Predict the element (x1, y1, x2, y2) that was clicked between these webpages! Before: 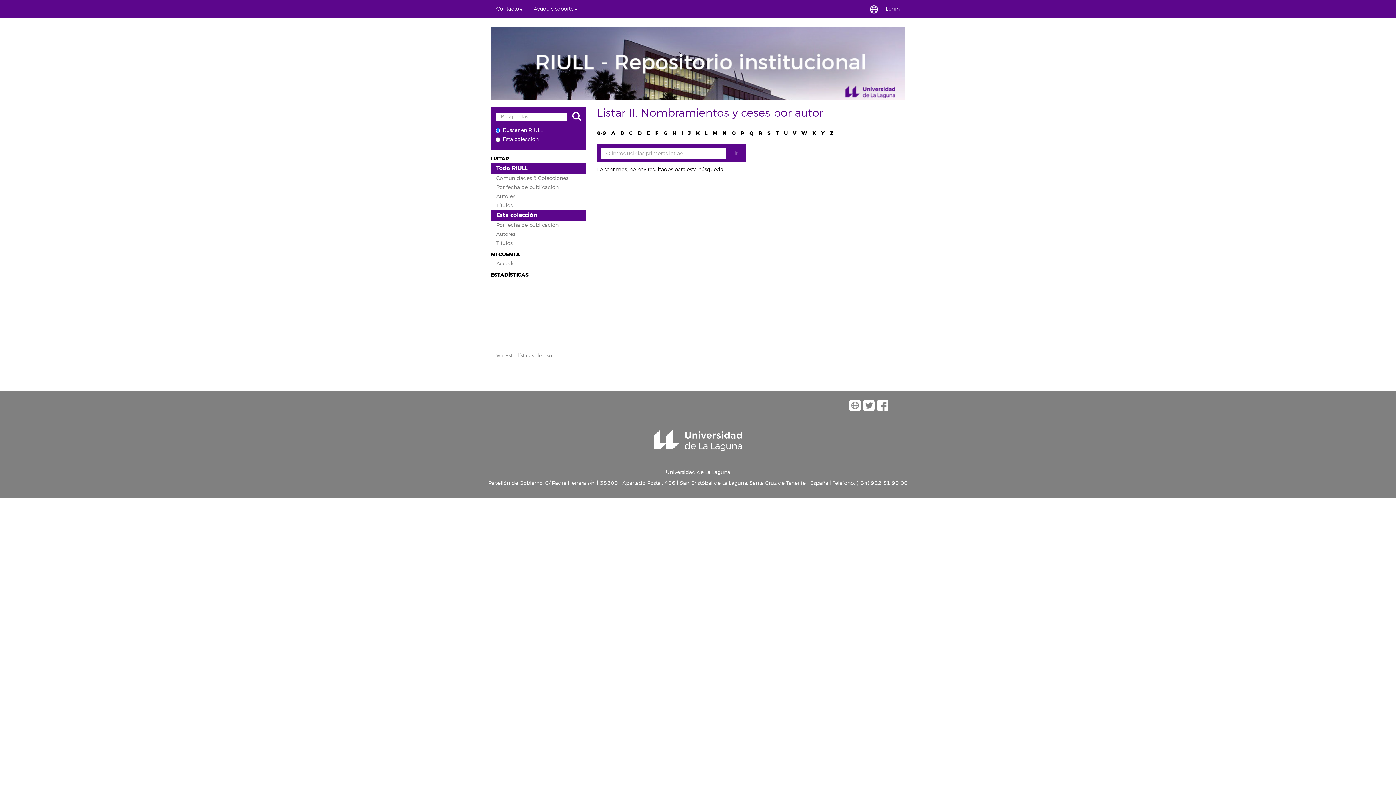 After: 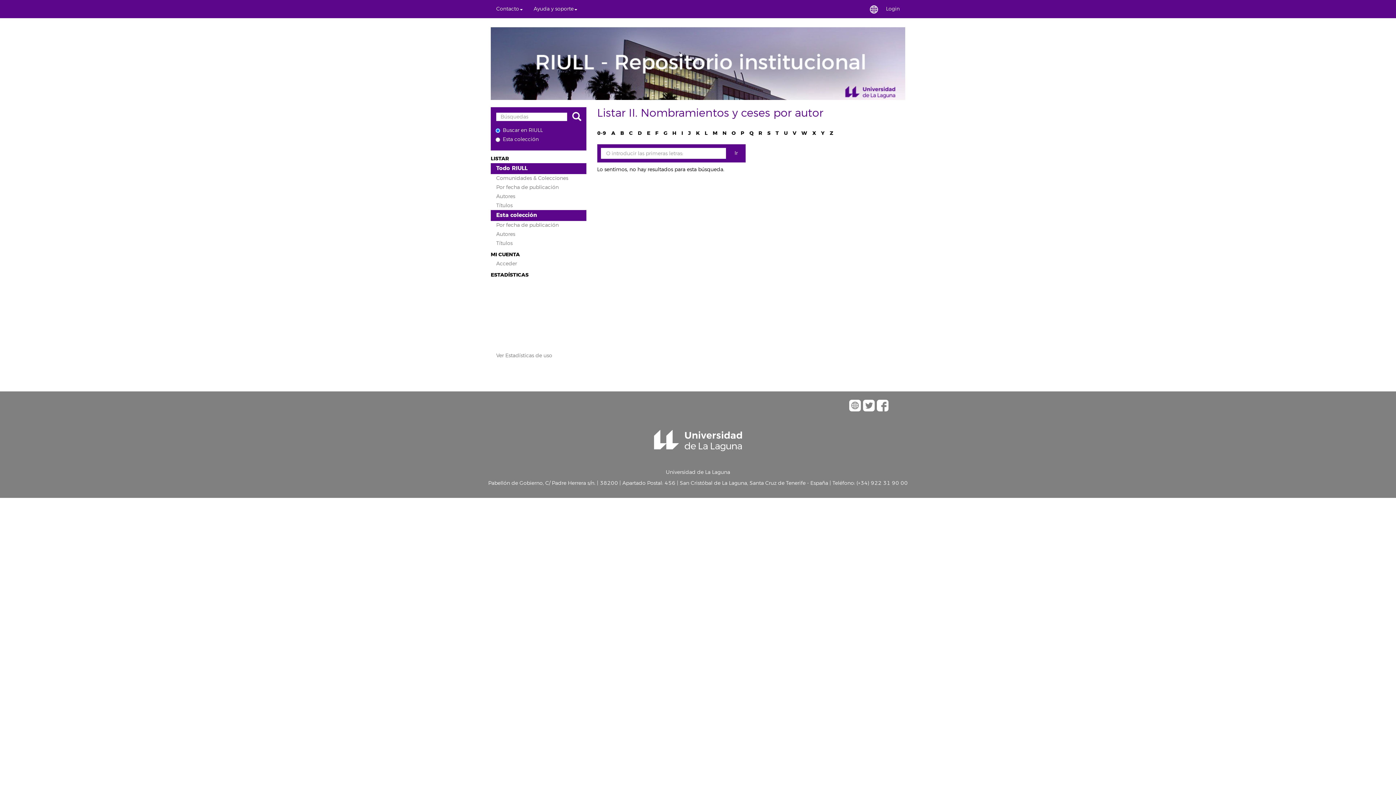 Action: bbox: (812, 129, 816, 136) label: X